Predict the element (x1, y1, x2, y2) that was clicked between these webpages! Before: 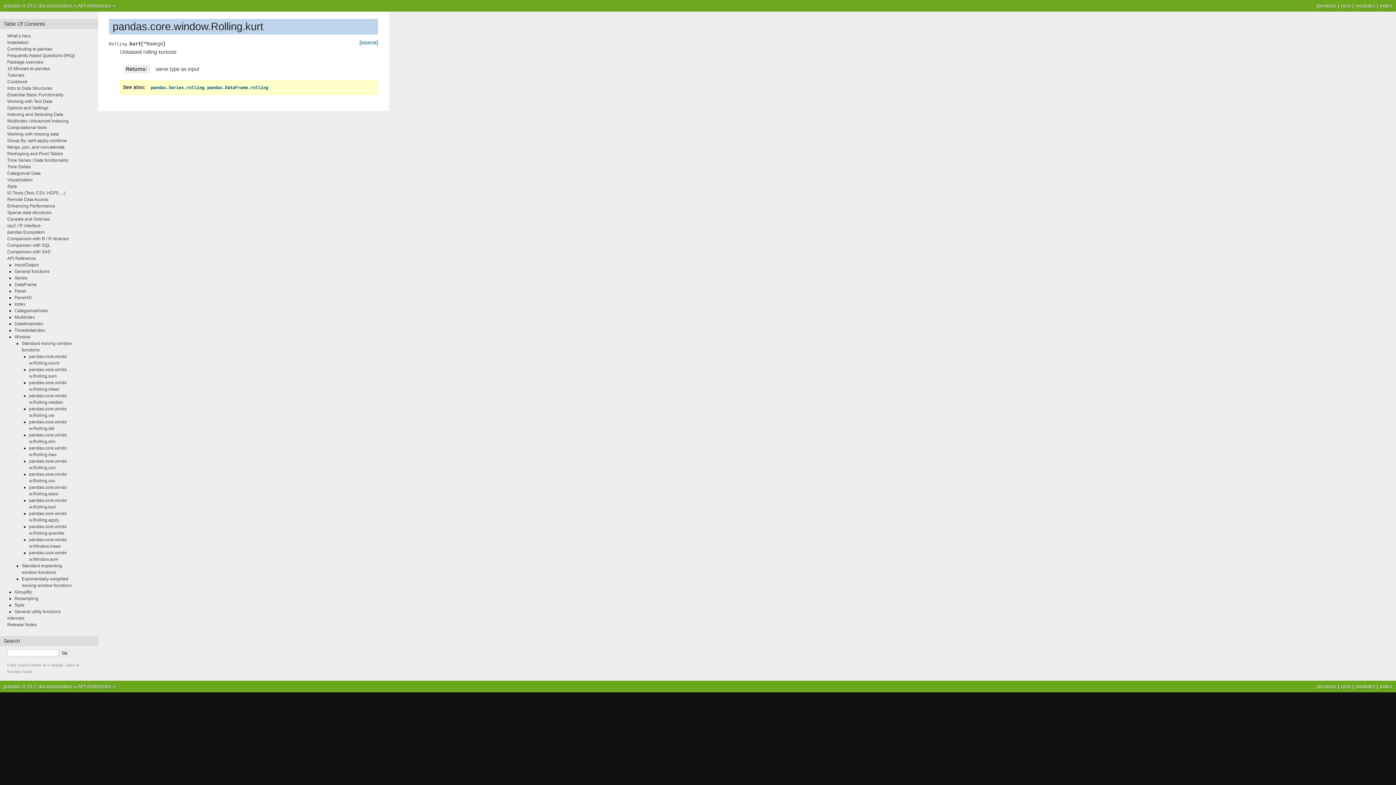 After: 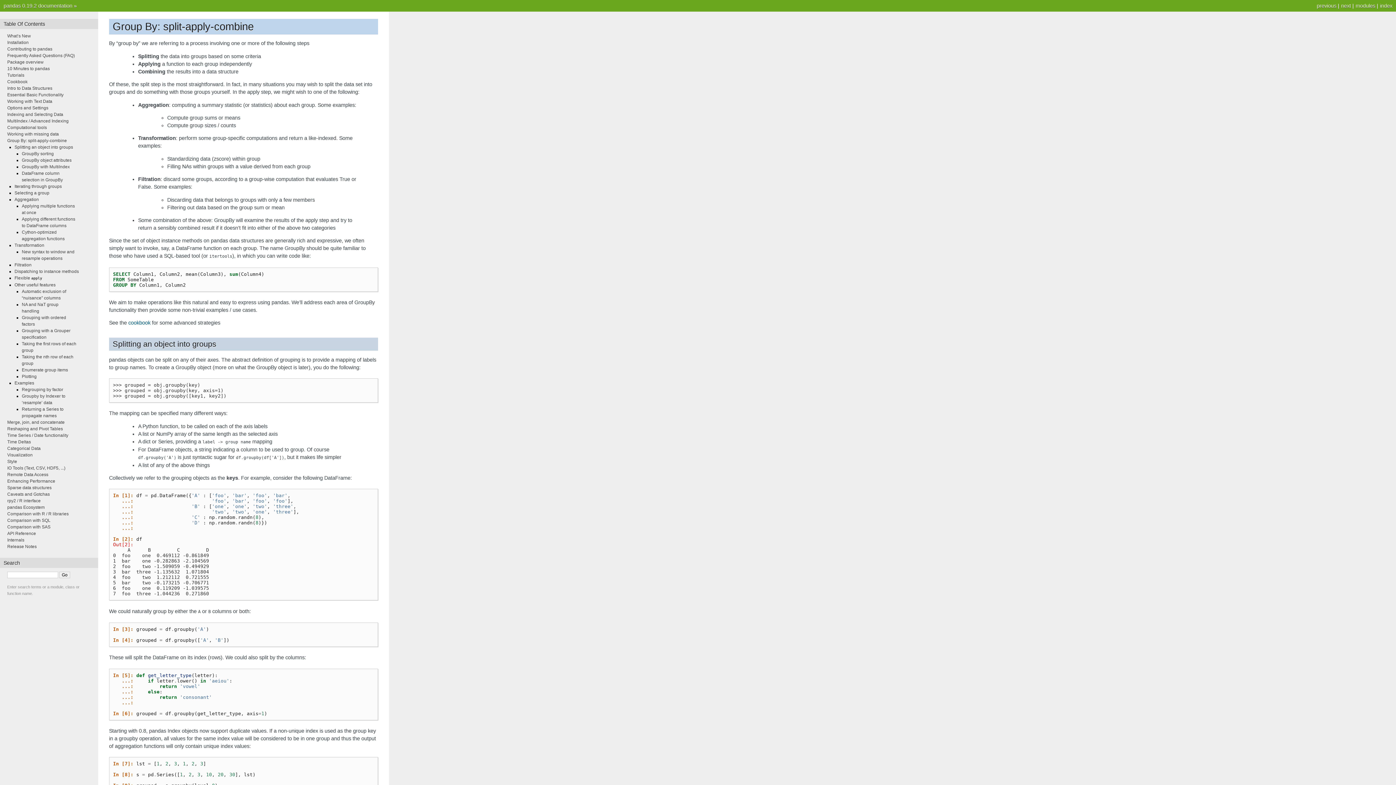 Action: bbox: (7, 138, 66, 143) label: Group By: split-apply-combine